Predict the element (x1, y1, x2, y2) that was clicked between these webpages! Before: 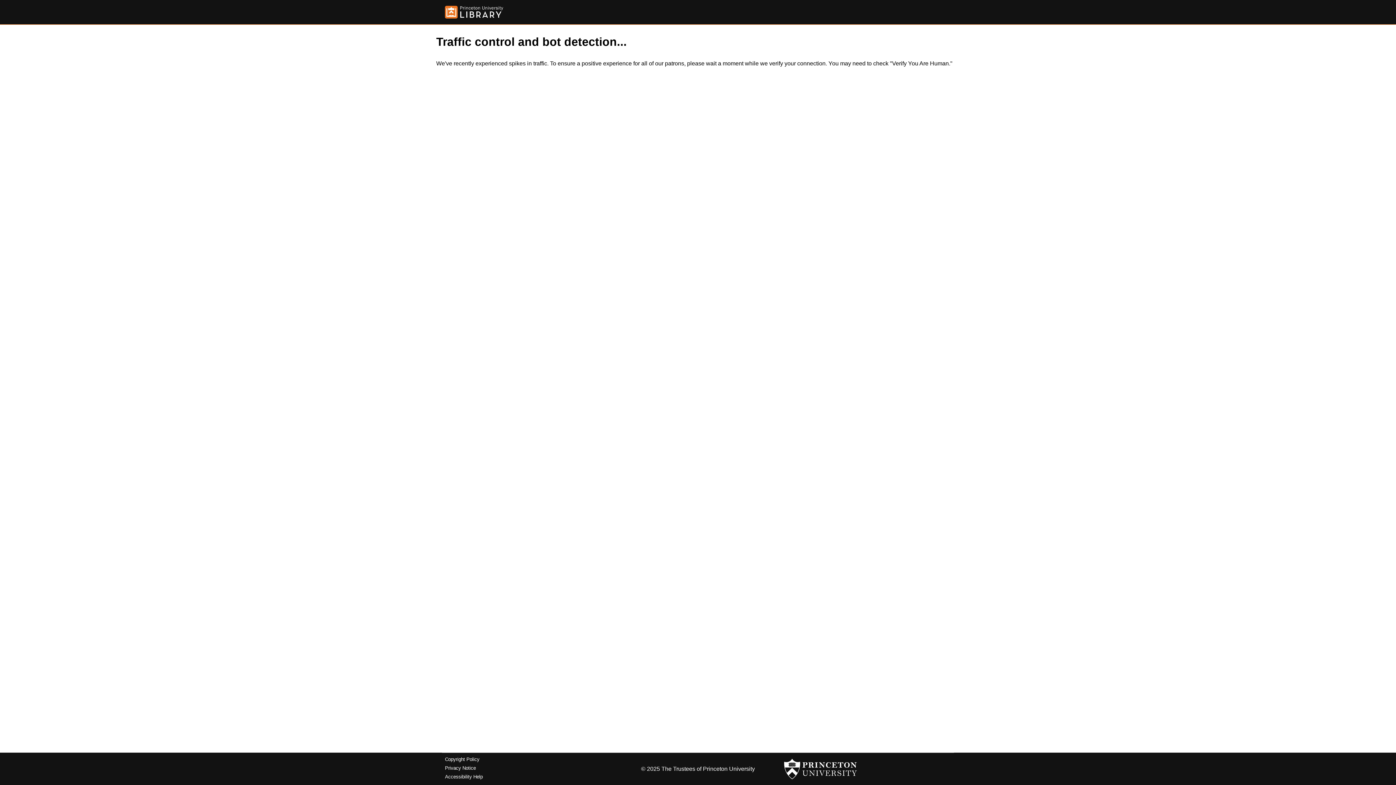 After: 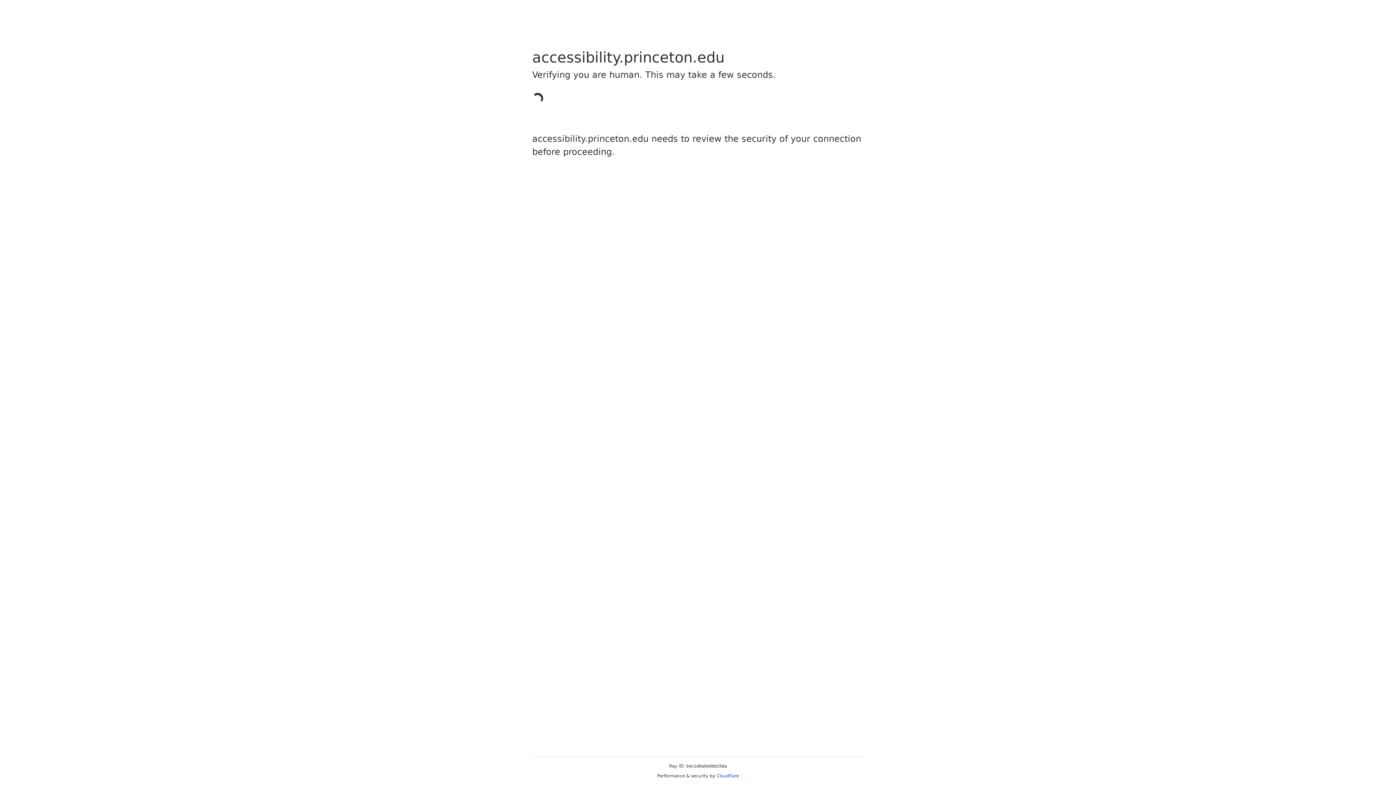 Action: label: Accessibility Help bbox: (445, 774, 482, 779)